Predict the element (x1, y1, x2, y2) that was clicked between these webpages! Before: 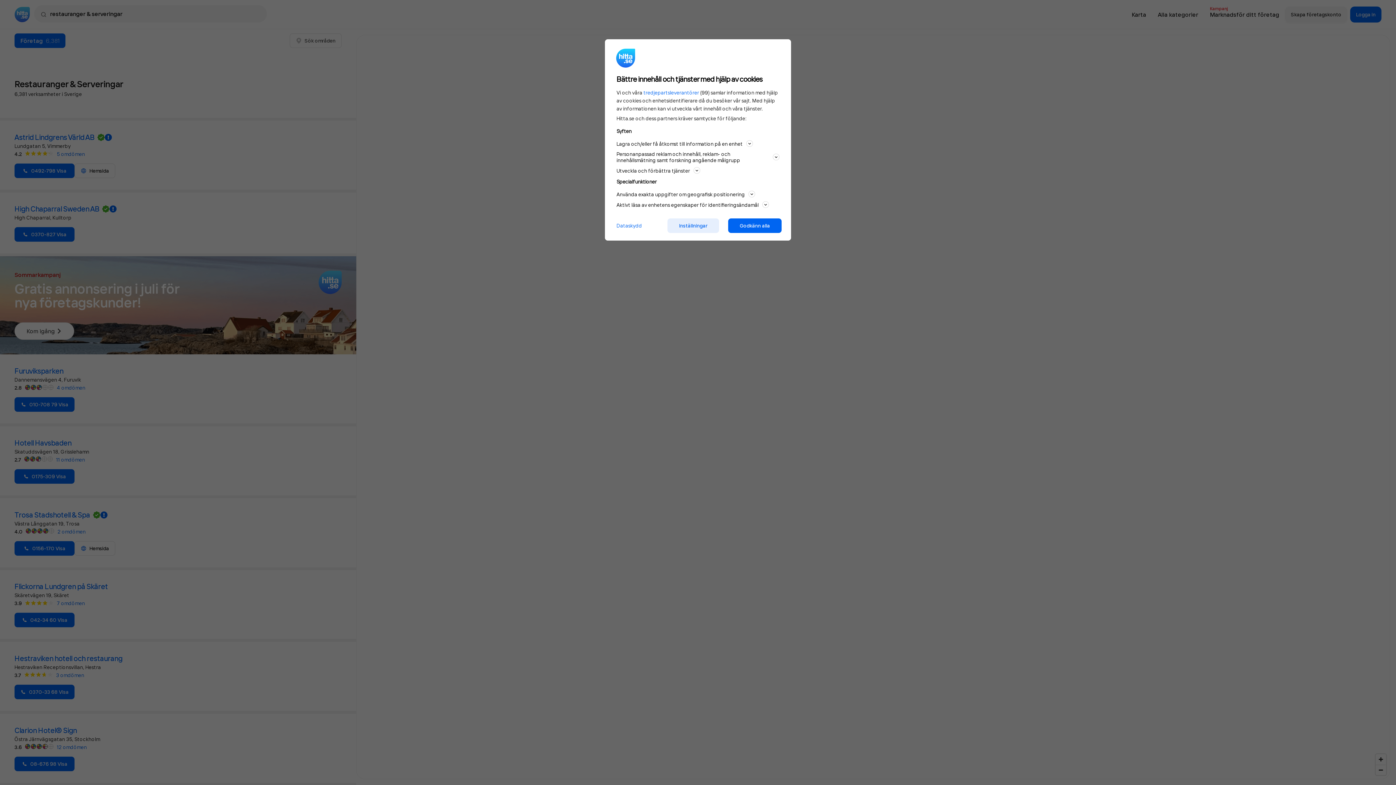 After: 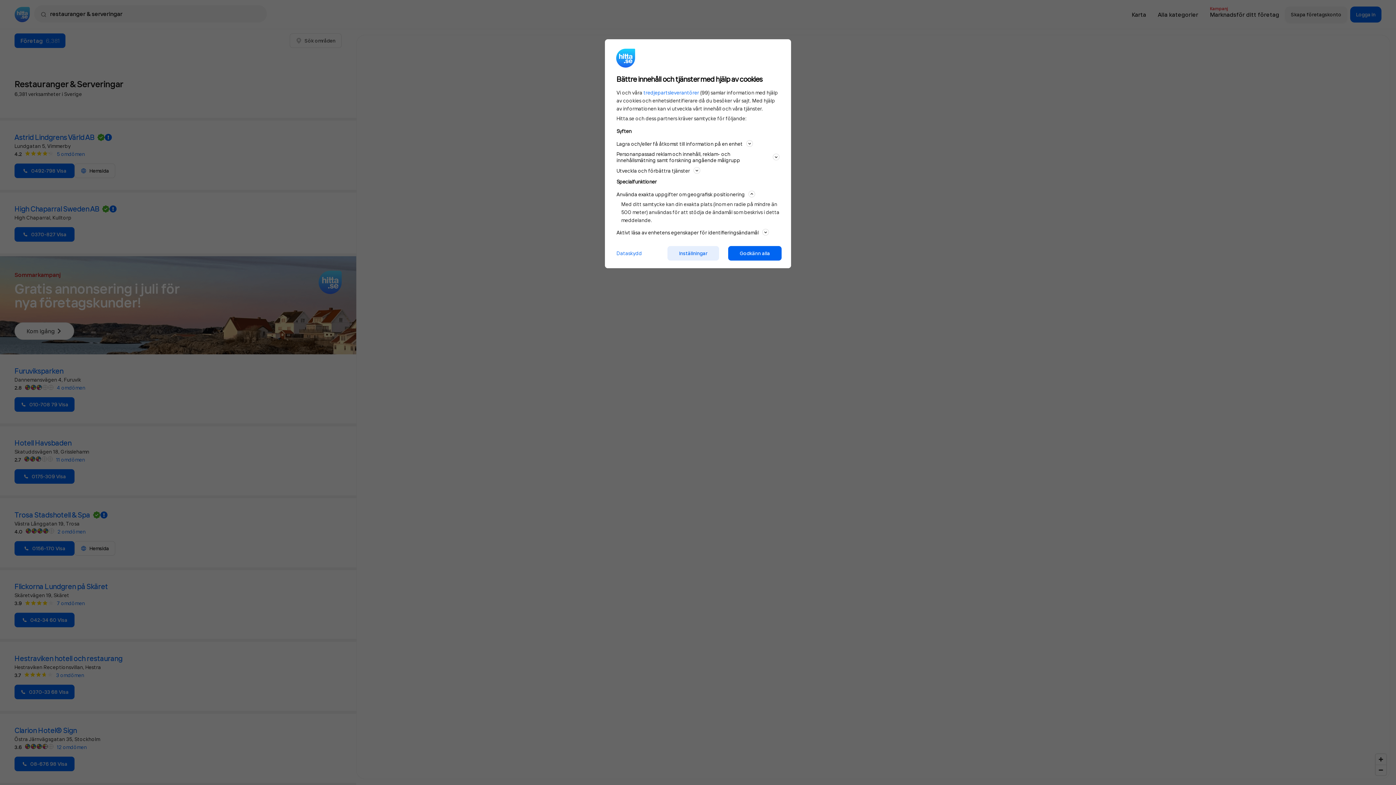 Action: bbox: (616, 189, 779, 198) label: Använda exakta uppgifter om geografisk positionering